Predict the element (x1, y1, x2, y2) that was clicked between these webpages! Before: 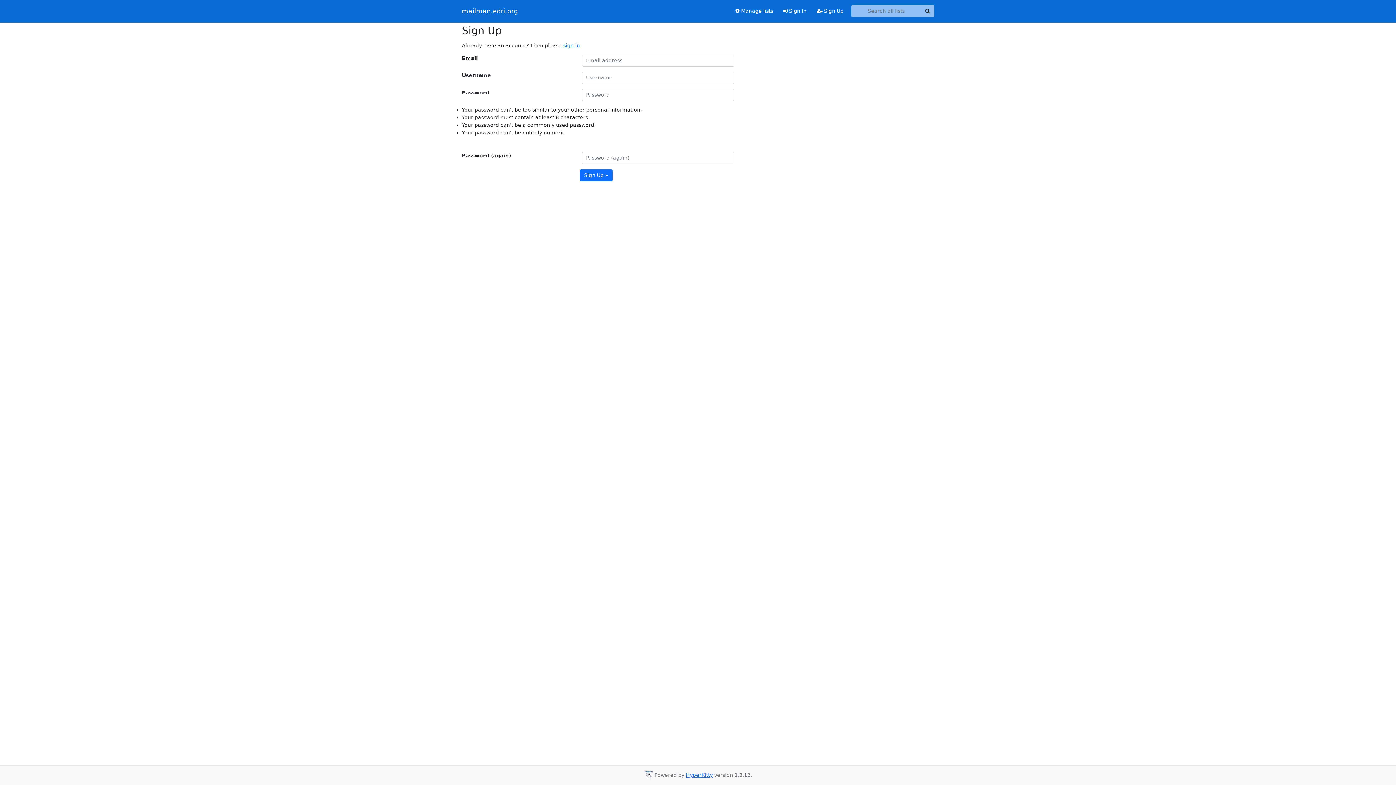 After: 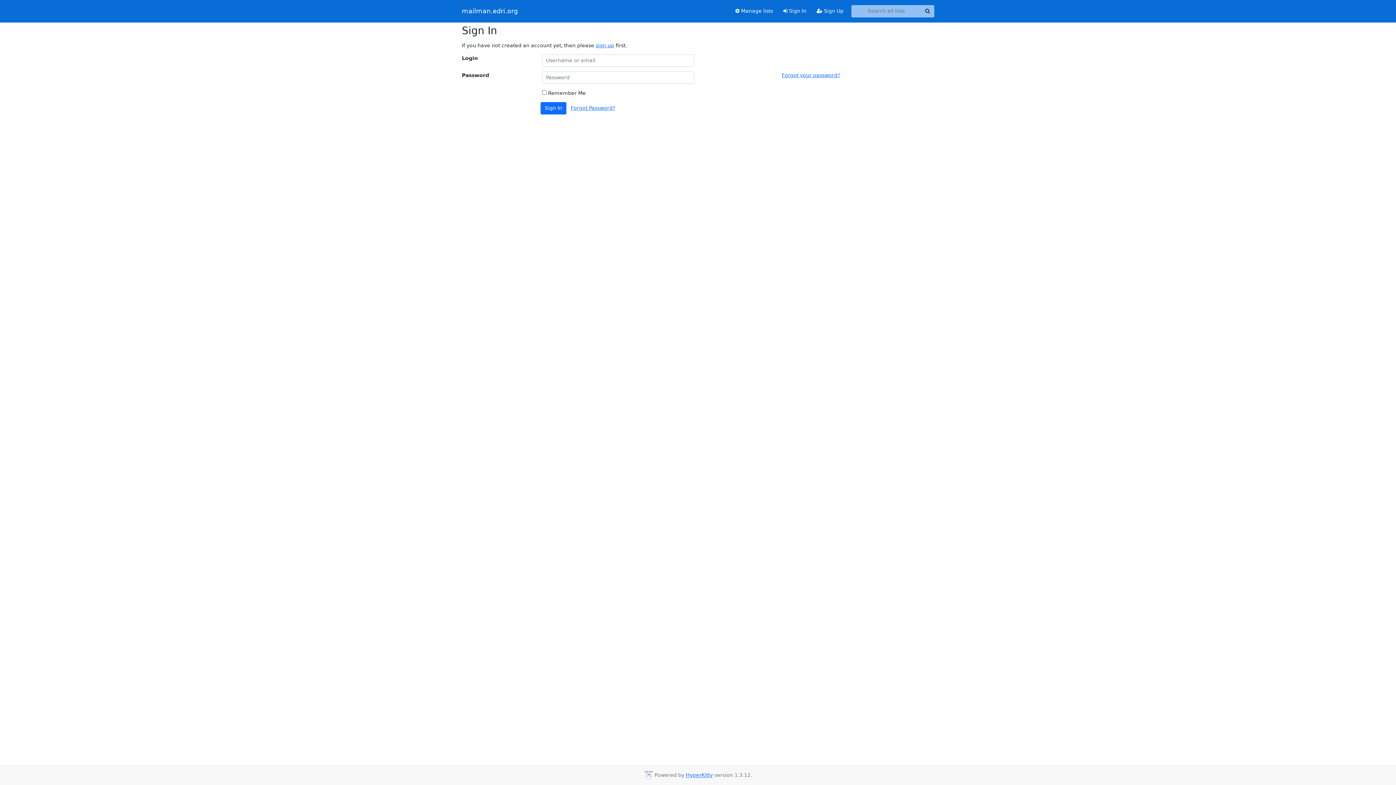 Action: label:  Sign In bbox: (778, 4, 811, 17)